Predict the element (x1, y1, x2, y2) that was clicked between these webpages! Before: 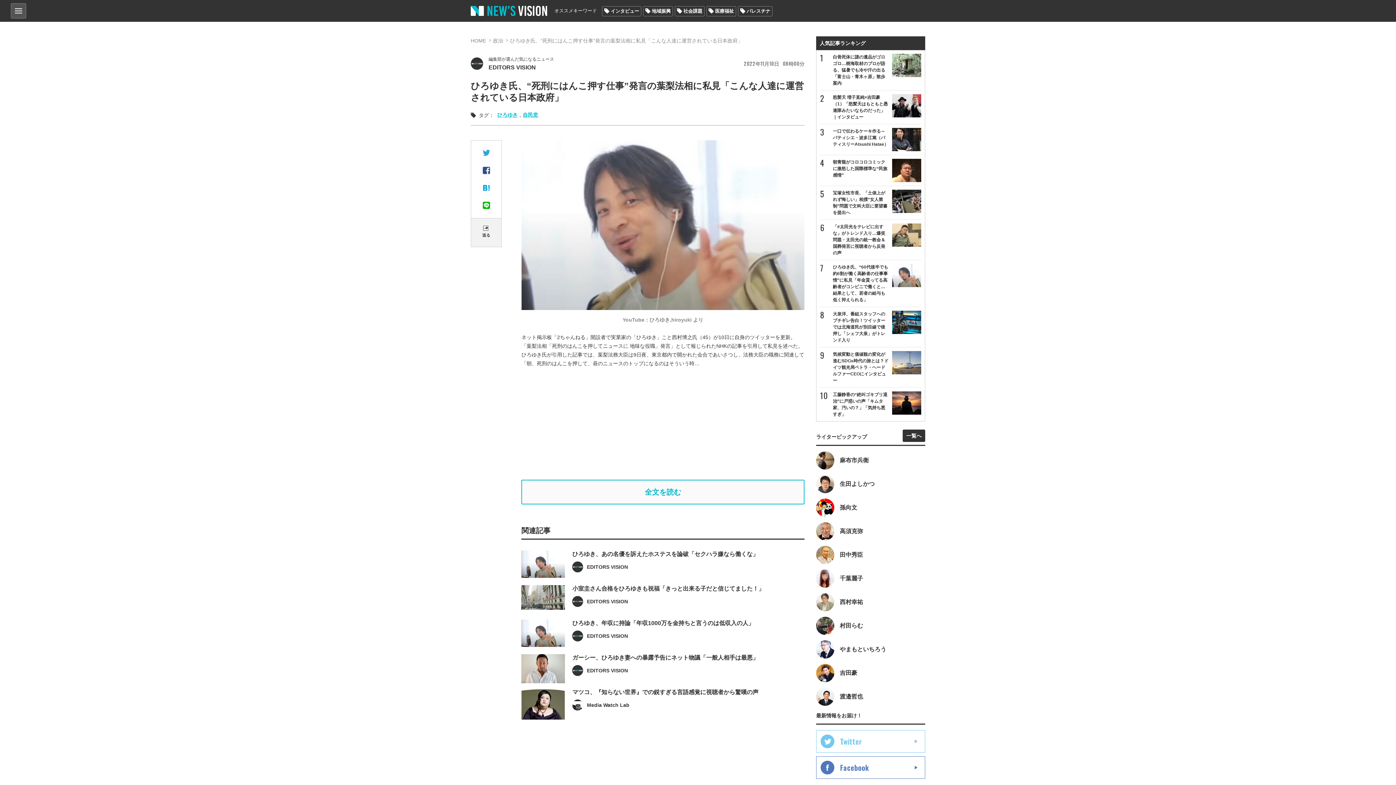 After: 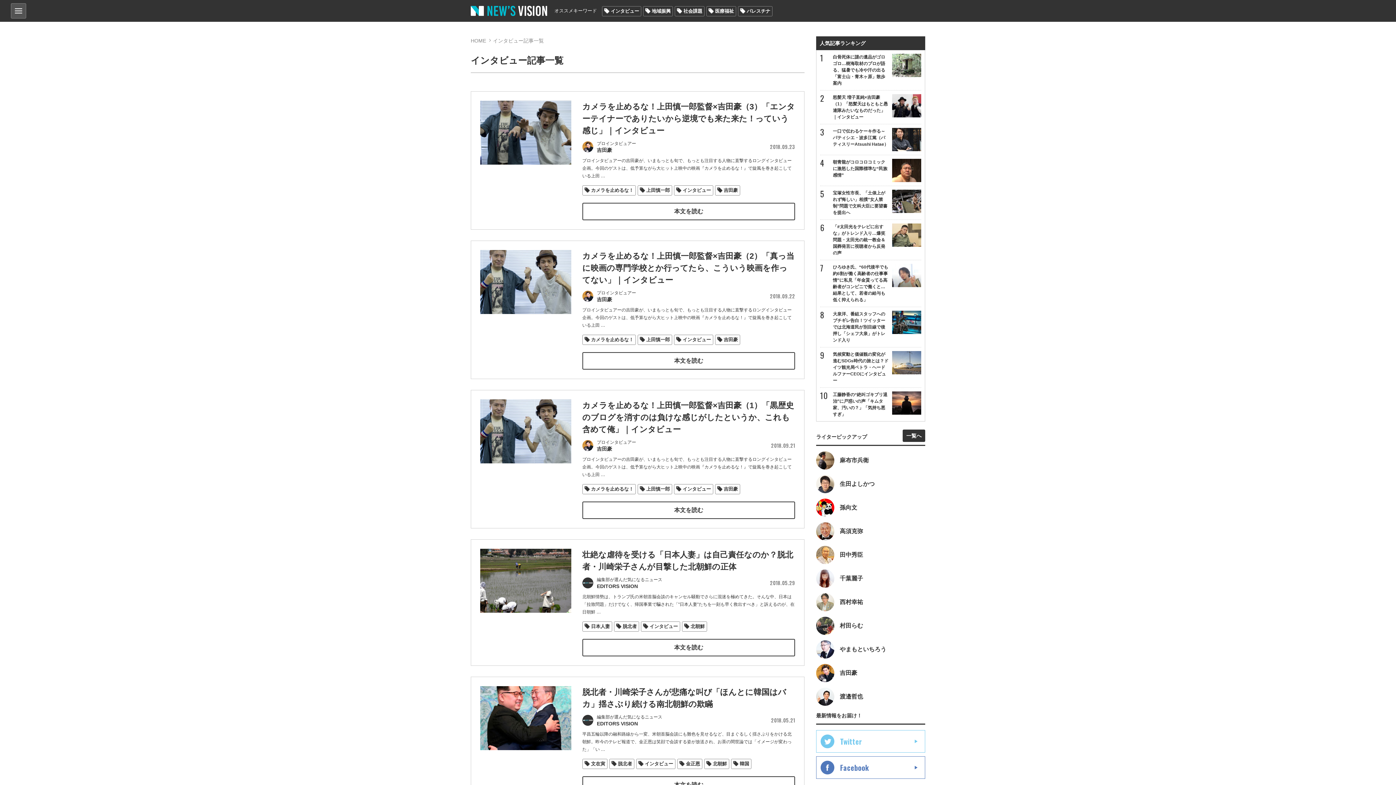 Action: bbox: (602, 6, 641, 16) label: インタビュー